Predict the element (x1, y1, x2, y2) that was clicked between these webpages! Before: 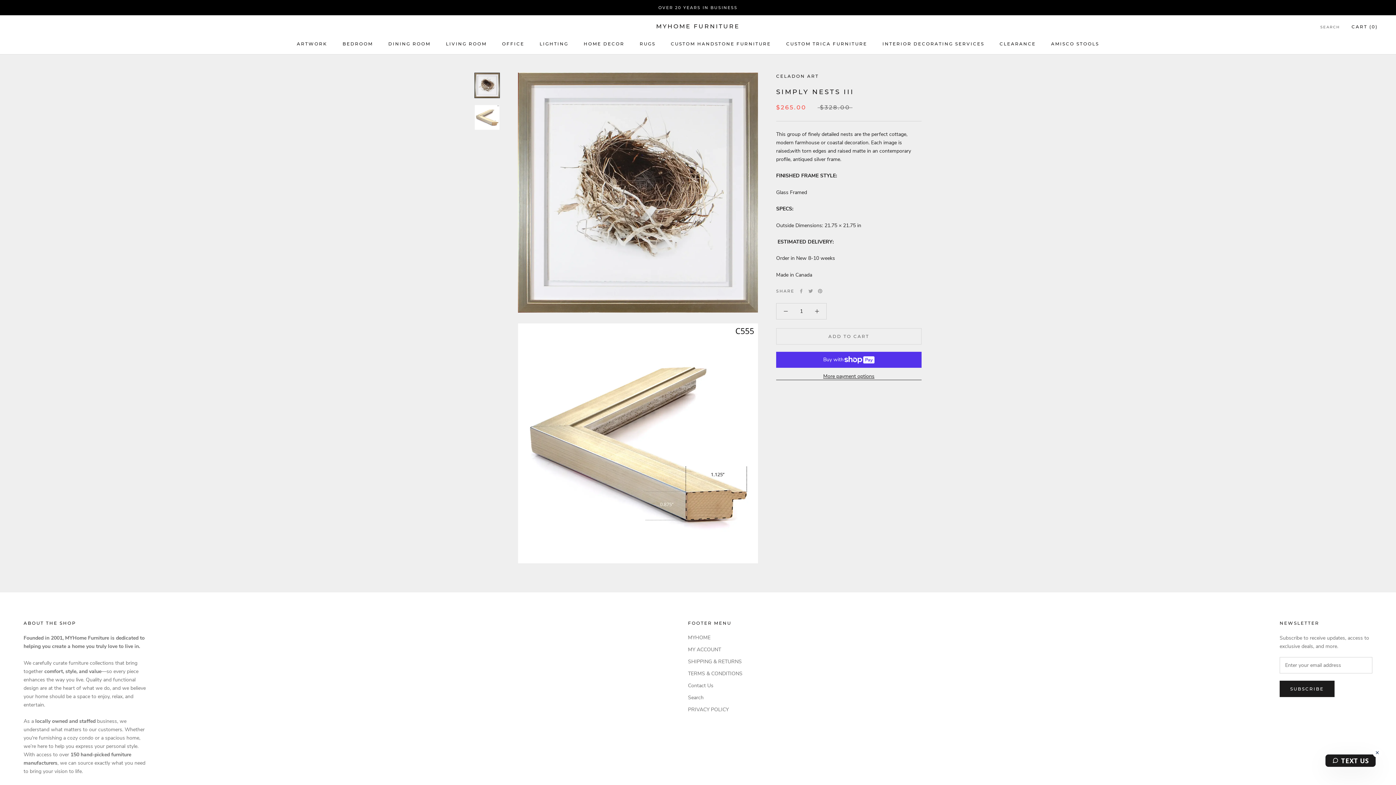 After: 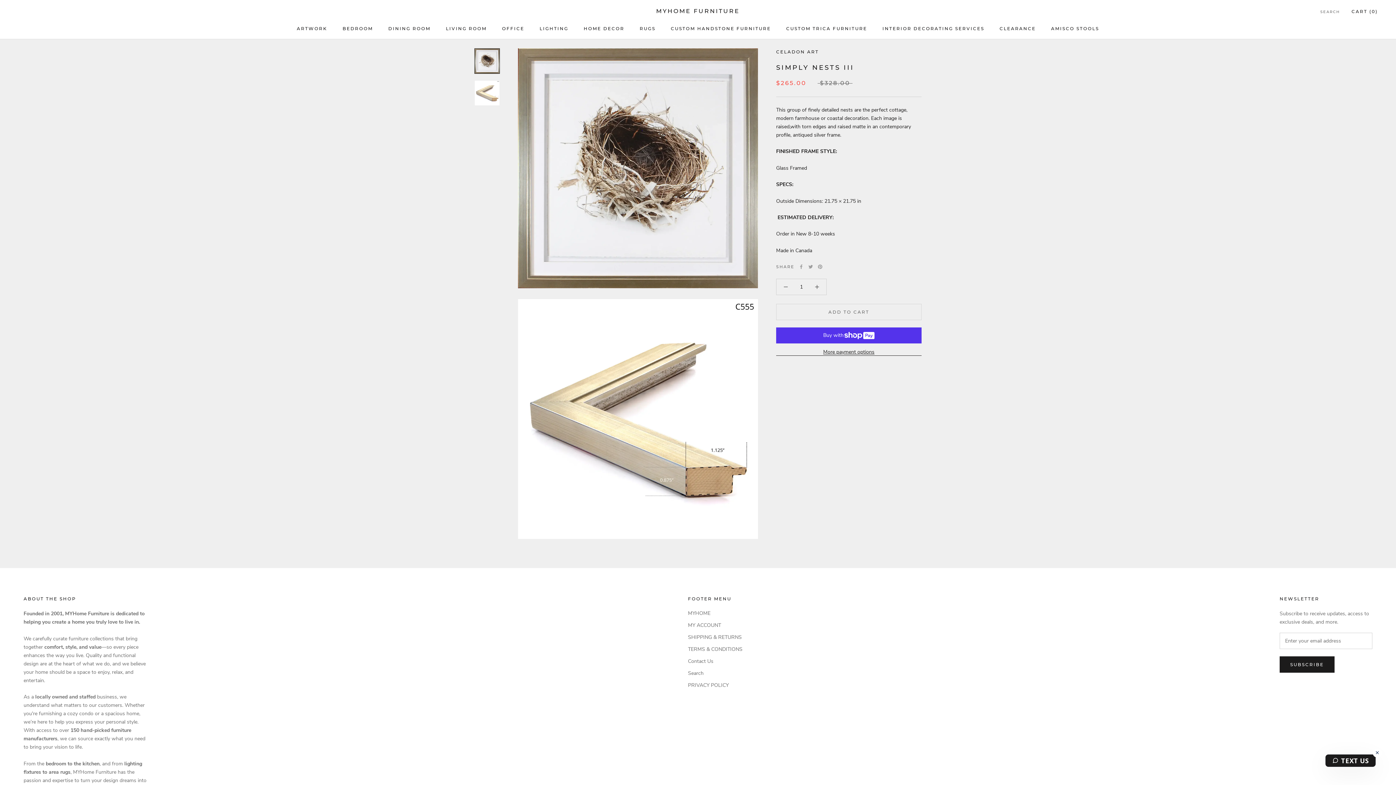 Action: bbox: (474, 72, 500, 98)